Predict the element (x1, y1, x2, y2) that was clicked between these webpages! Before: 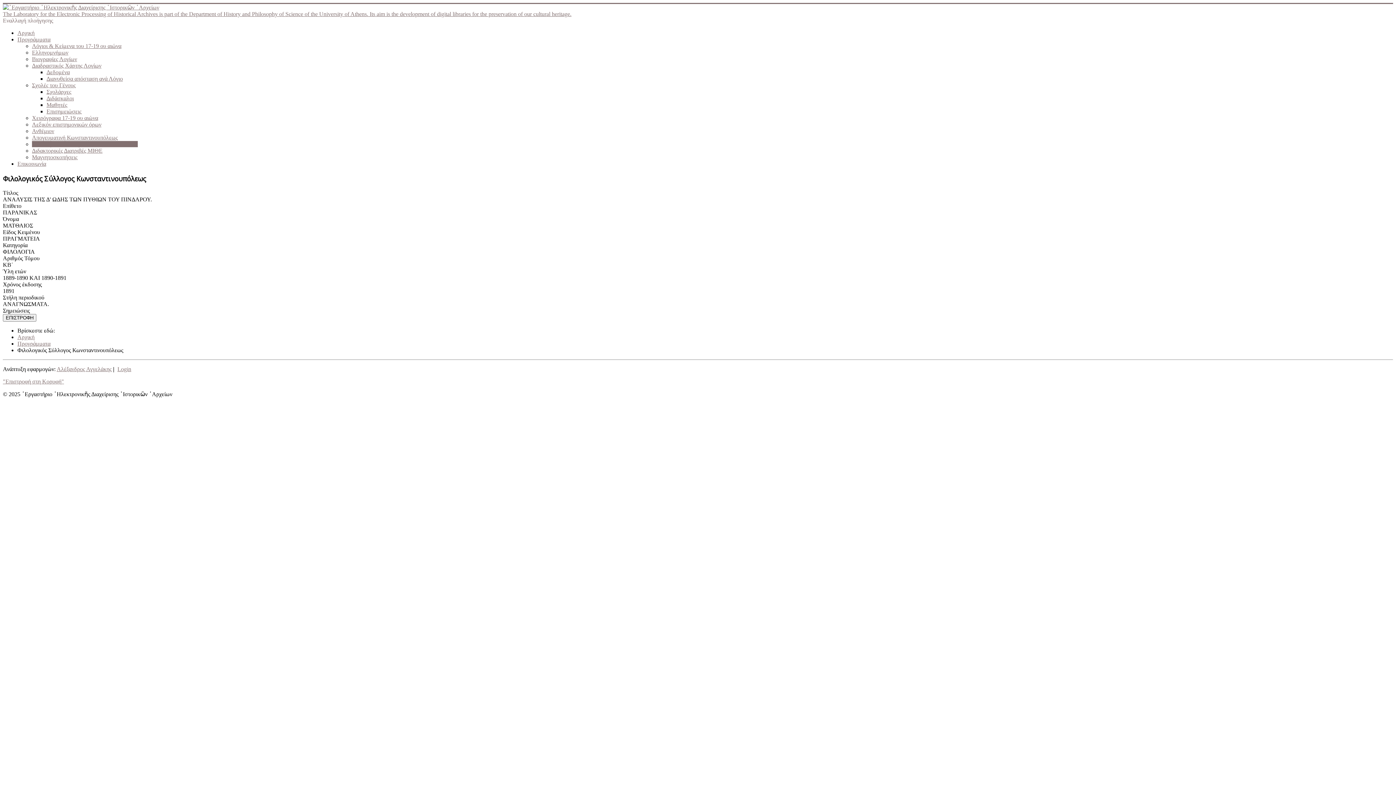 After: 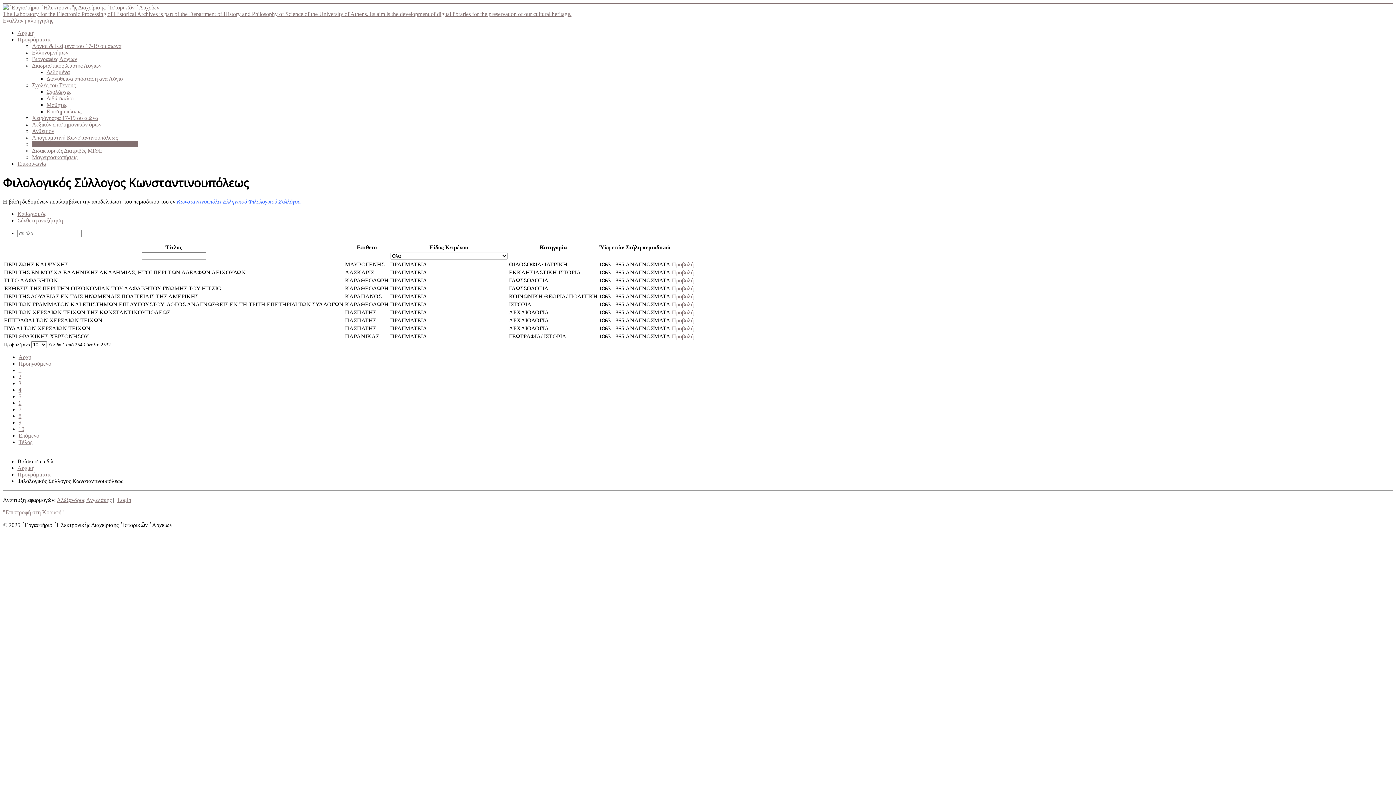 Action: bbox: (32, 141, 137, 147) label: Φιλολογικός Σύλλογος Κωνσταντινουπόλεως